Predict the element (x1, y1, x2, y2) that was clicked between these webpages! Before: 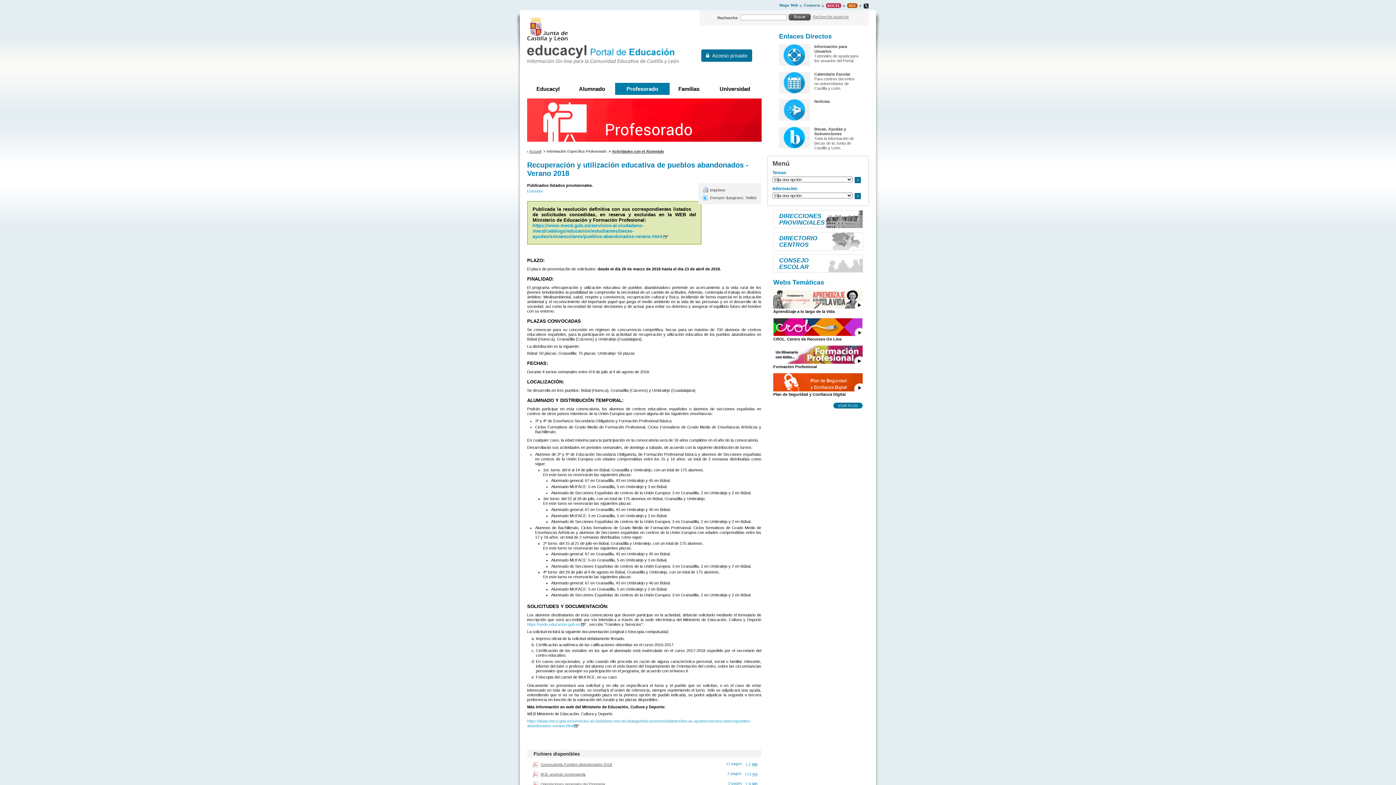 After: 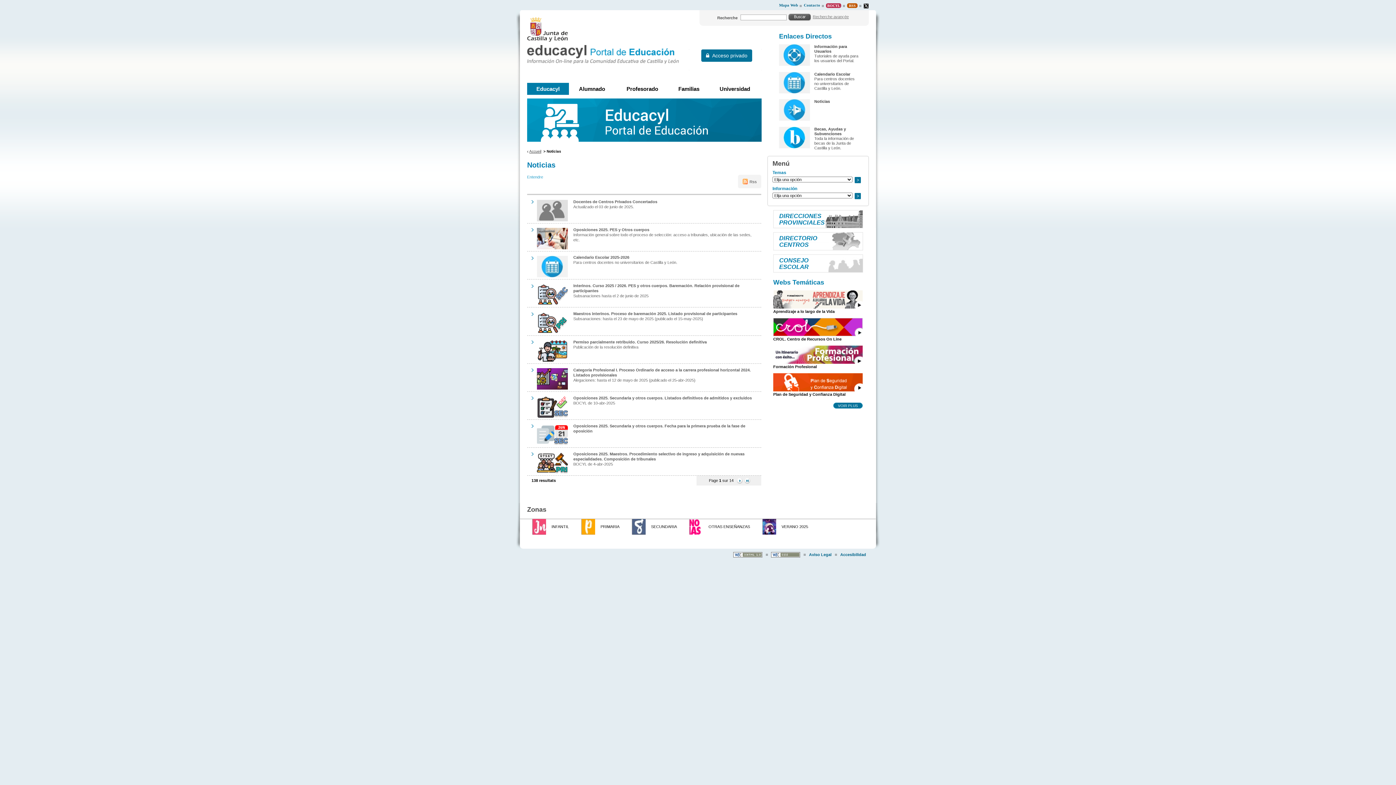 Action: bbox: (814, 99, 830, 103) label: Noticias